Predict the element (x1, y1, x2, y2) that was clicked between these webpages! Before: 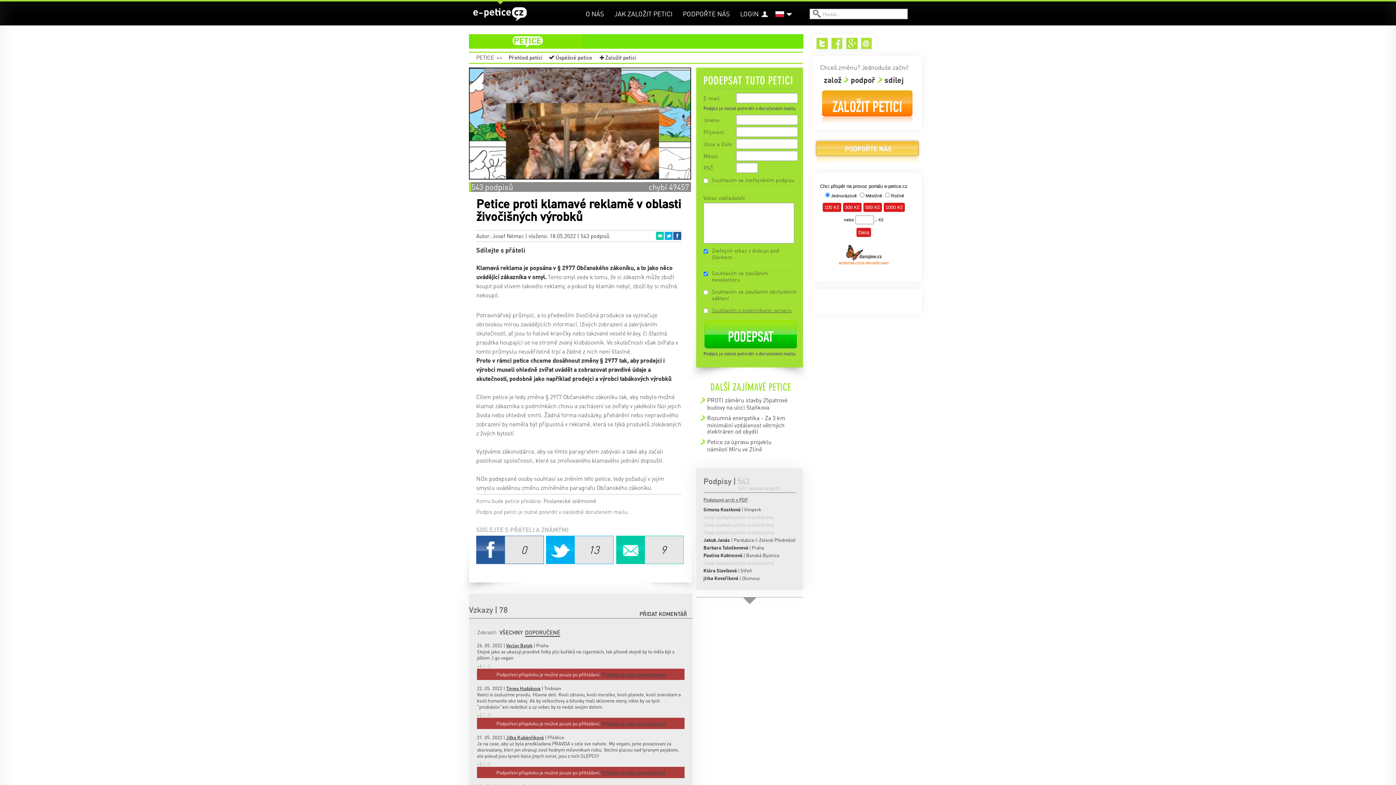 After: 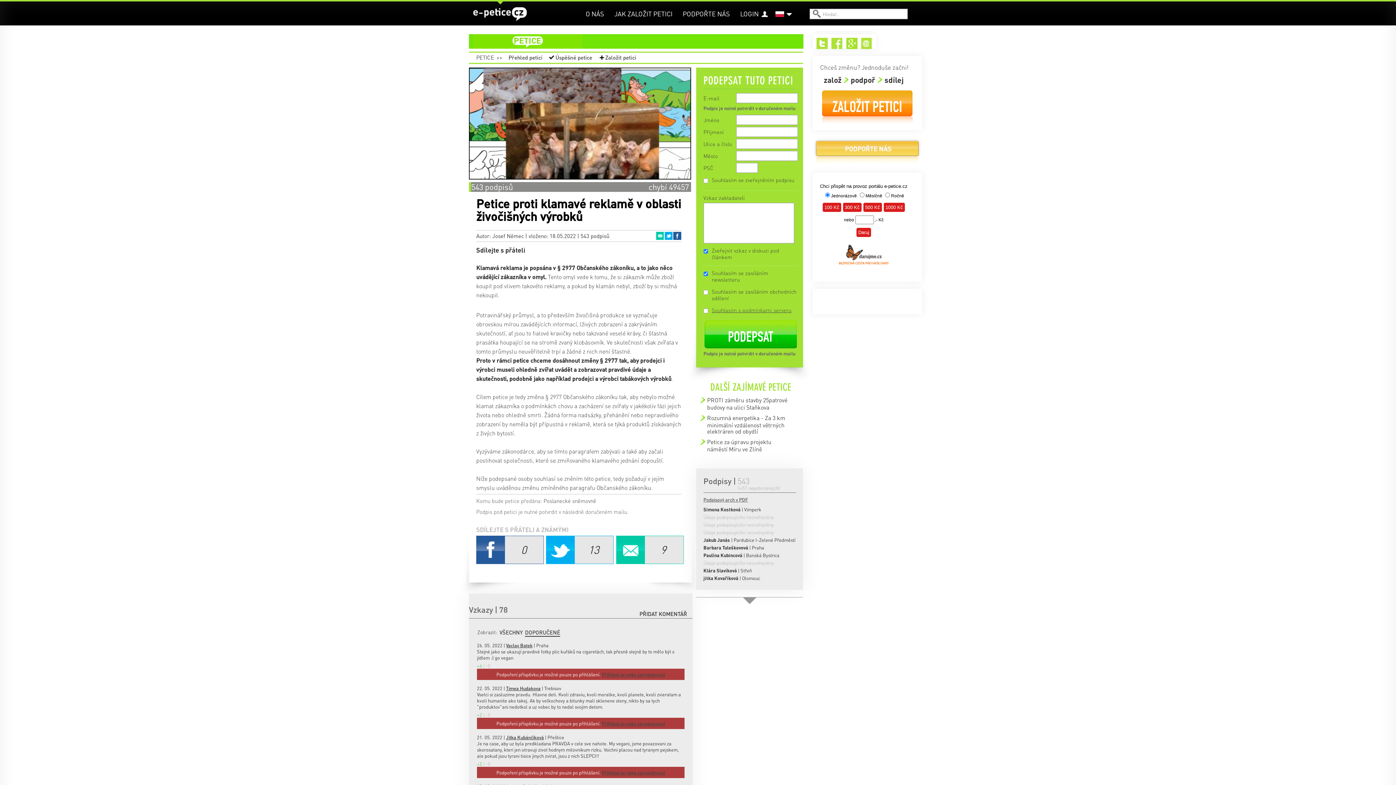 Action: label: Facebook bbox: (831, 37, 842, 49)